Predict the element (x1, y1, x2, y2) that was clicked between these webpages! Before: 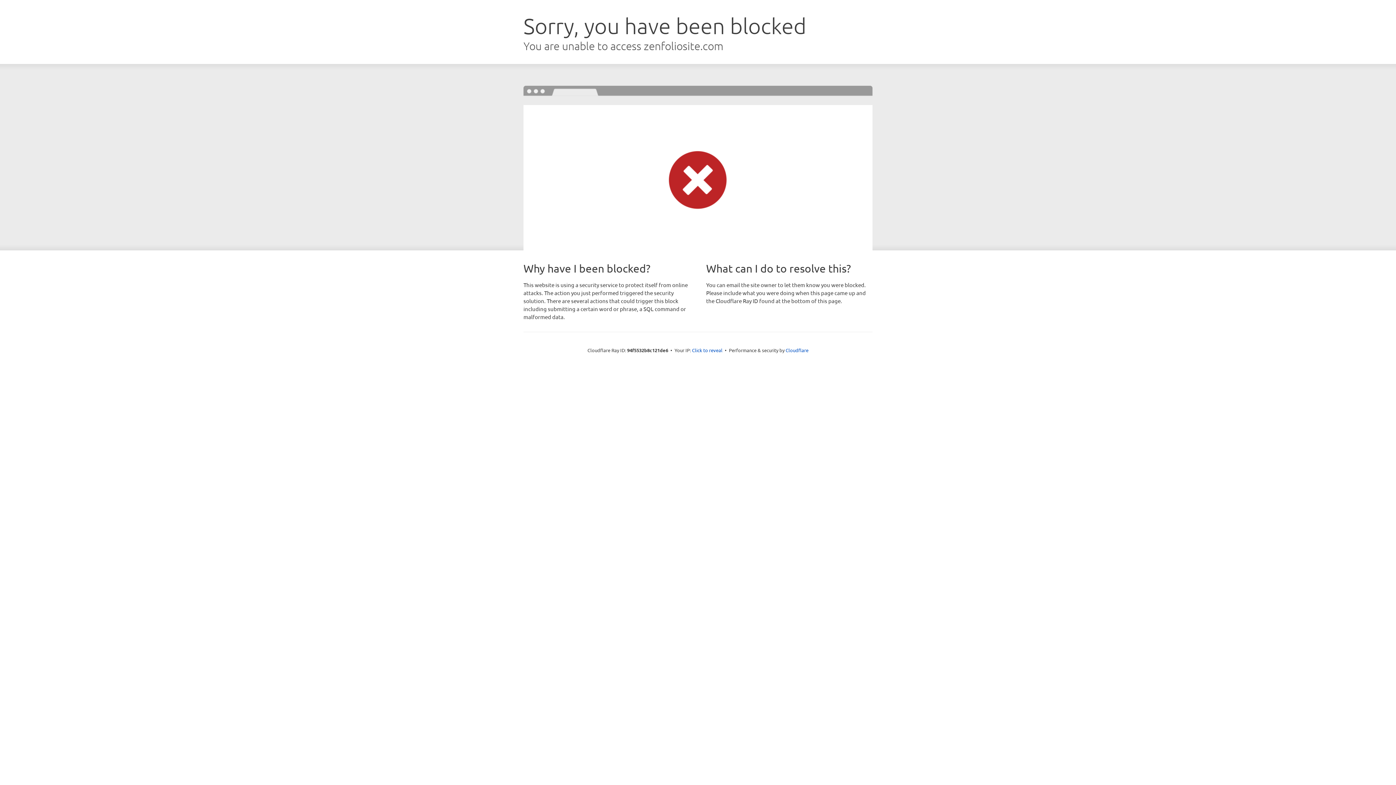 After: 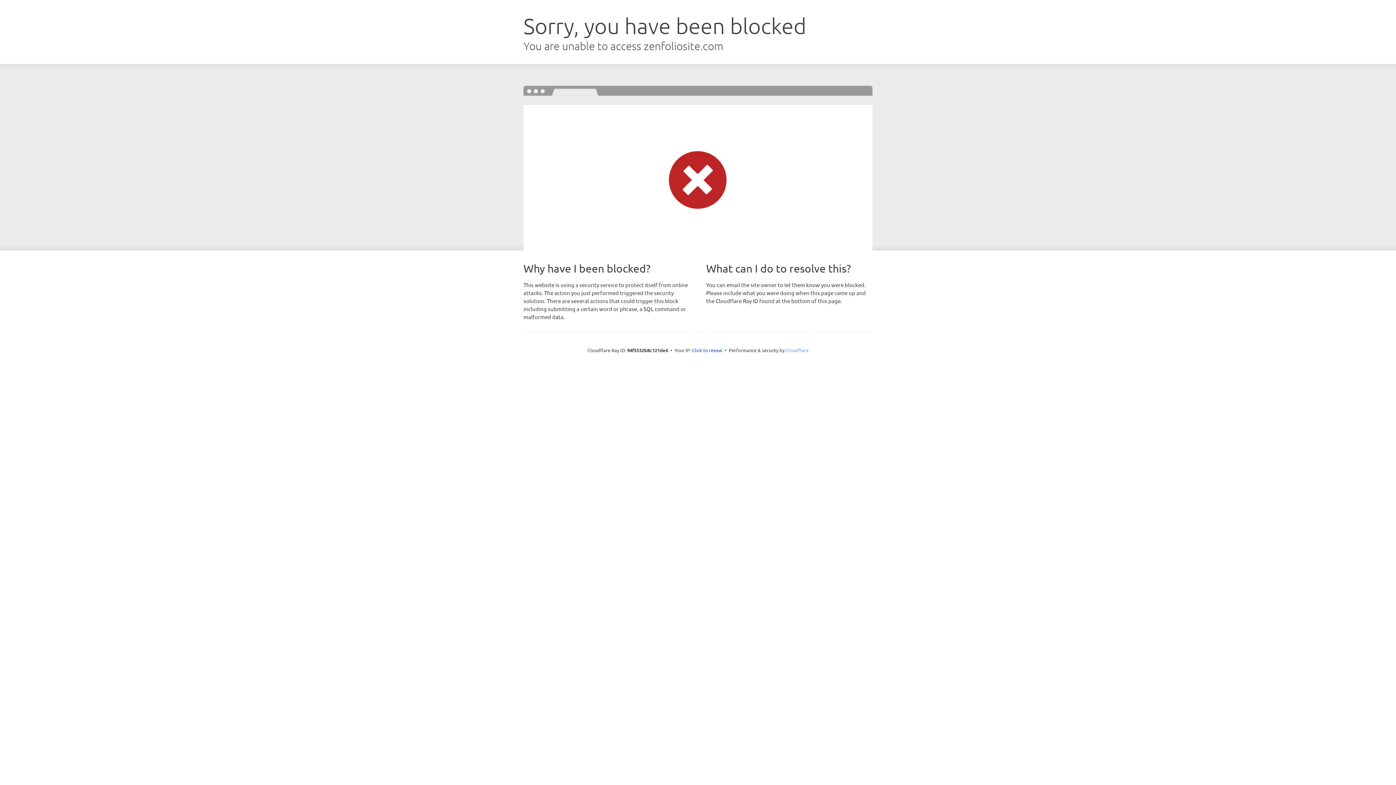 Action: label: Cloudflare bbox: (785, 347, 808, 353)